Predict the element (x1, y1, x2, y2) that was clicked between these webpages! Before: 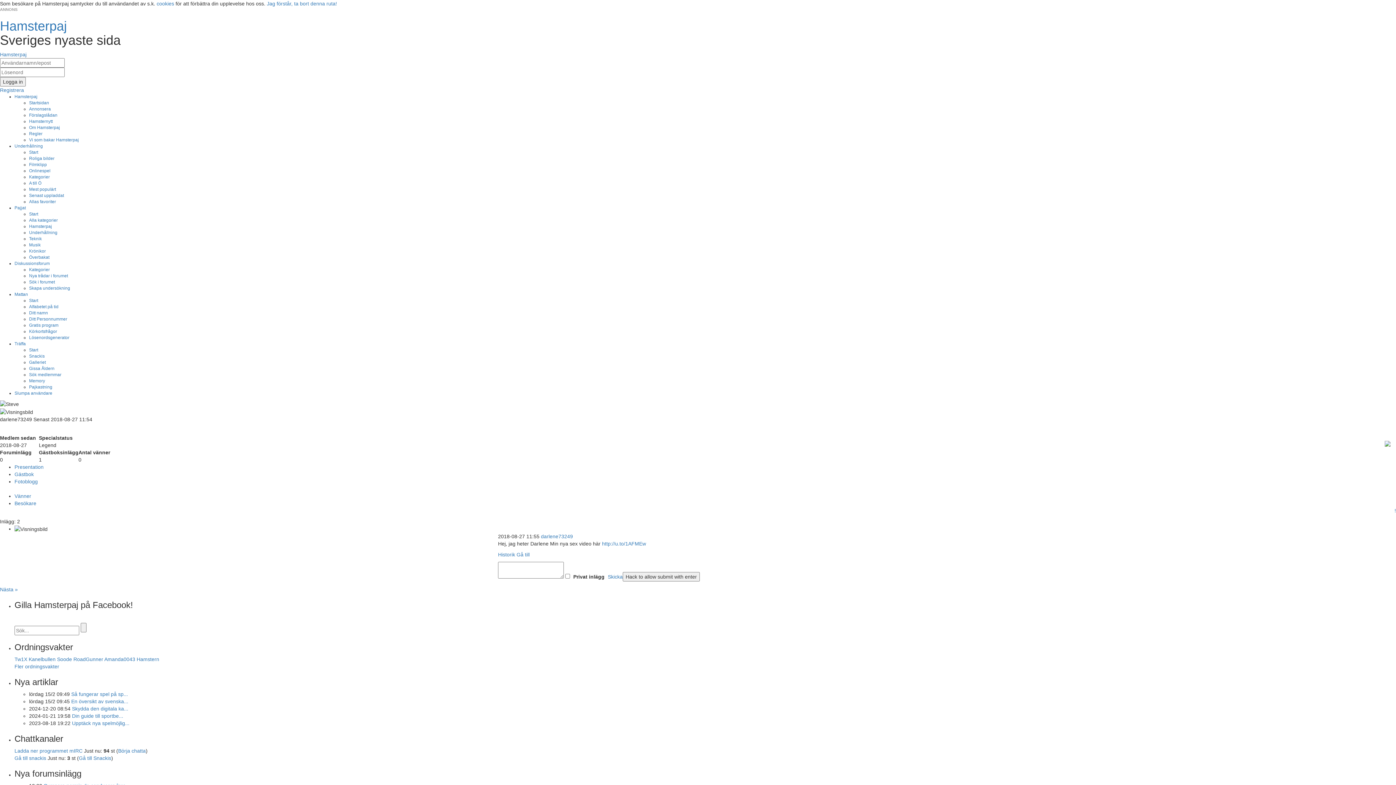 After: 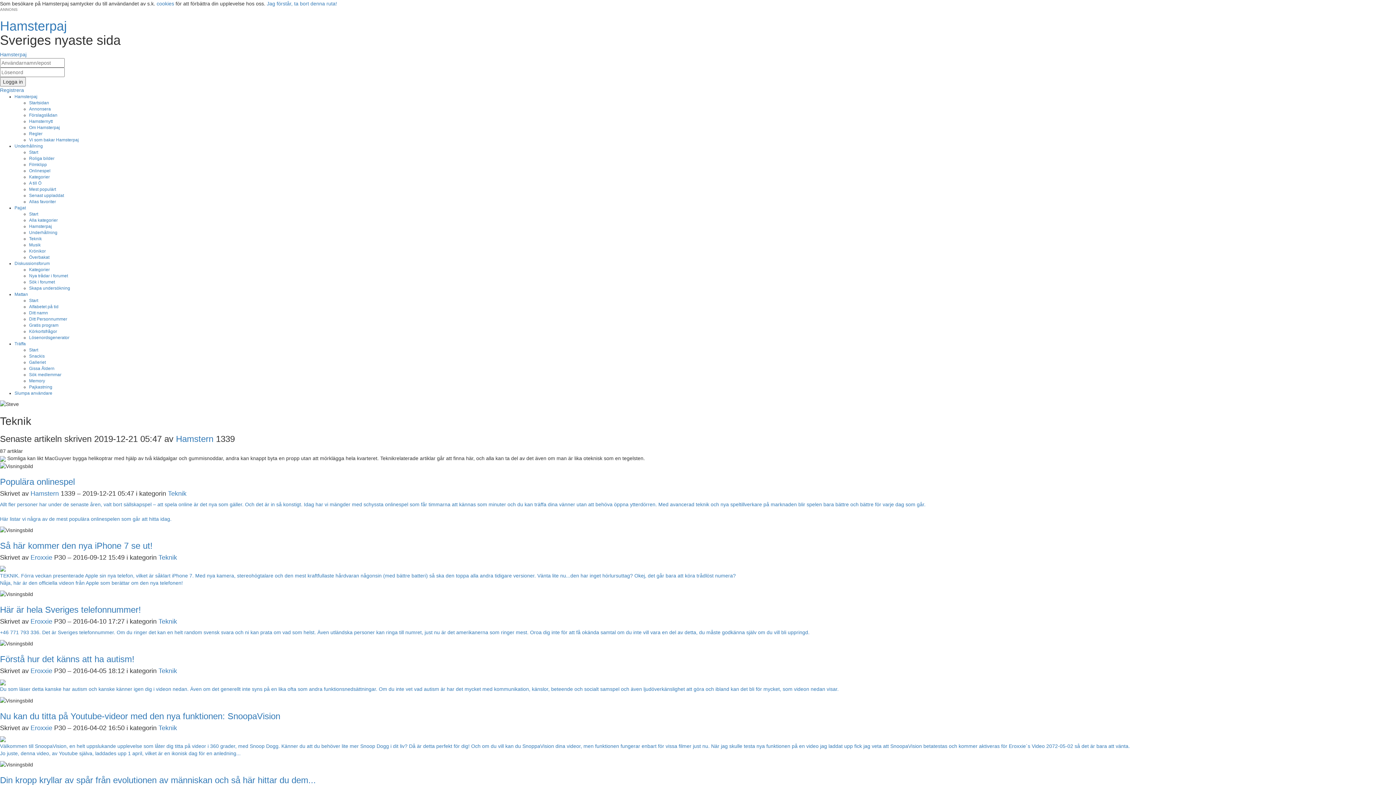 Action: label: Teknik bbox: (29, 236, 41, 241)